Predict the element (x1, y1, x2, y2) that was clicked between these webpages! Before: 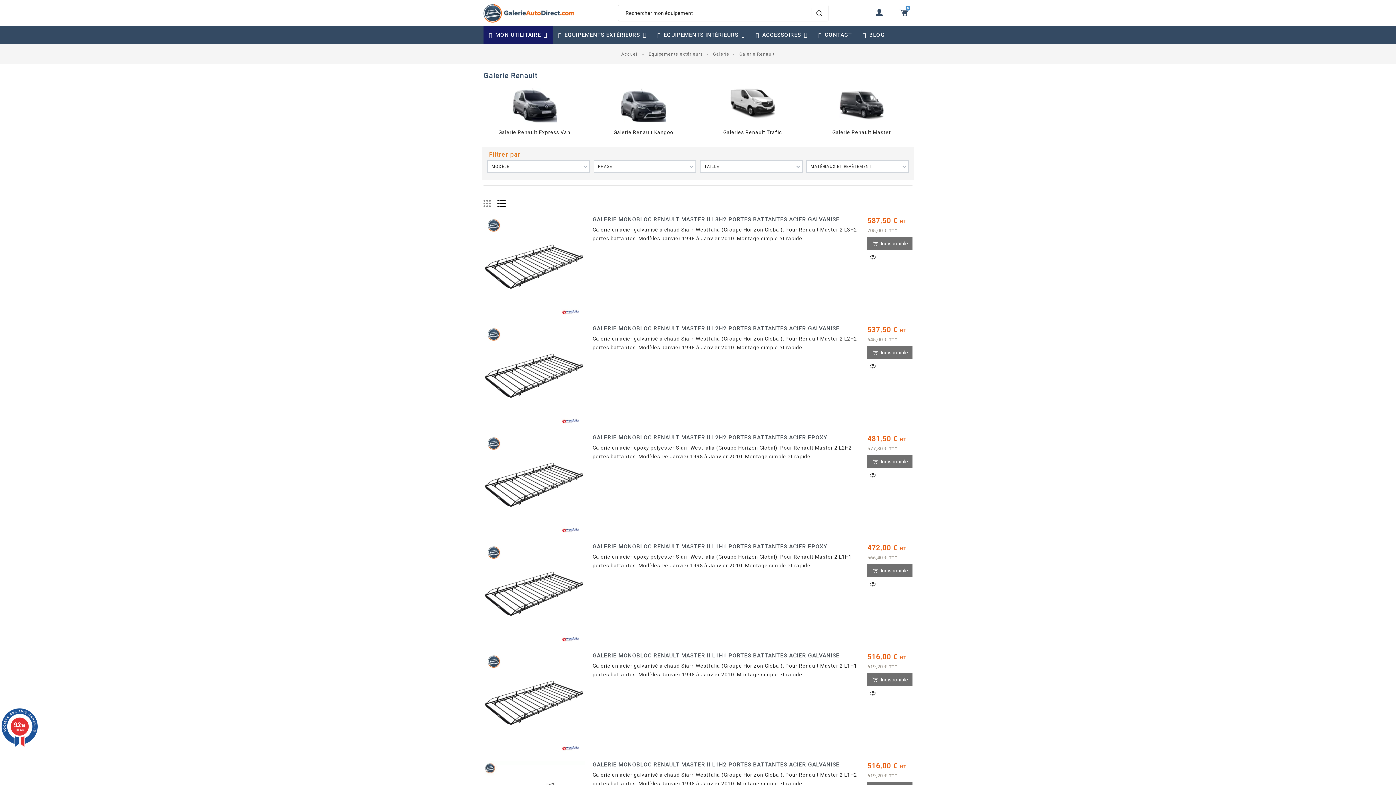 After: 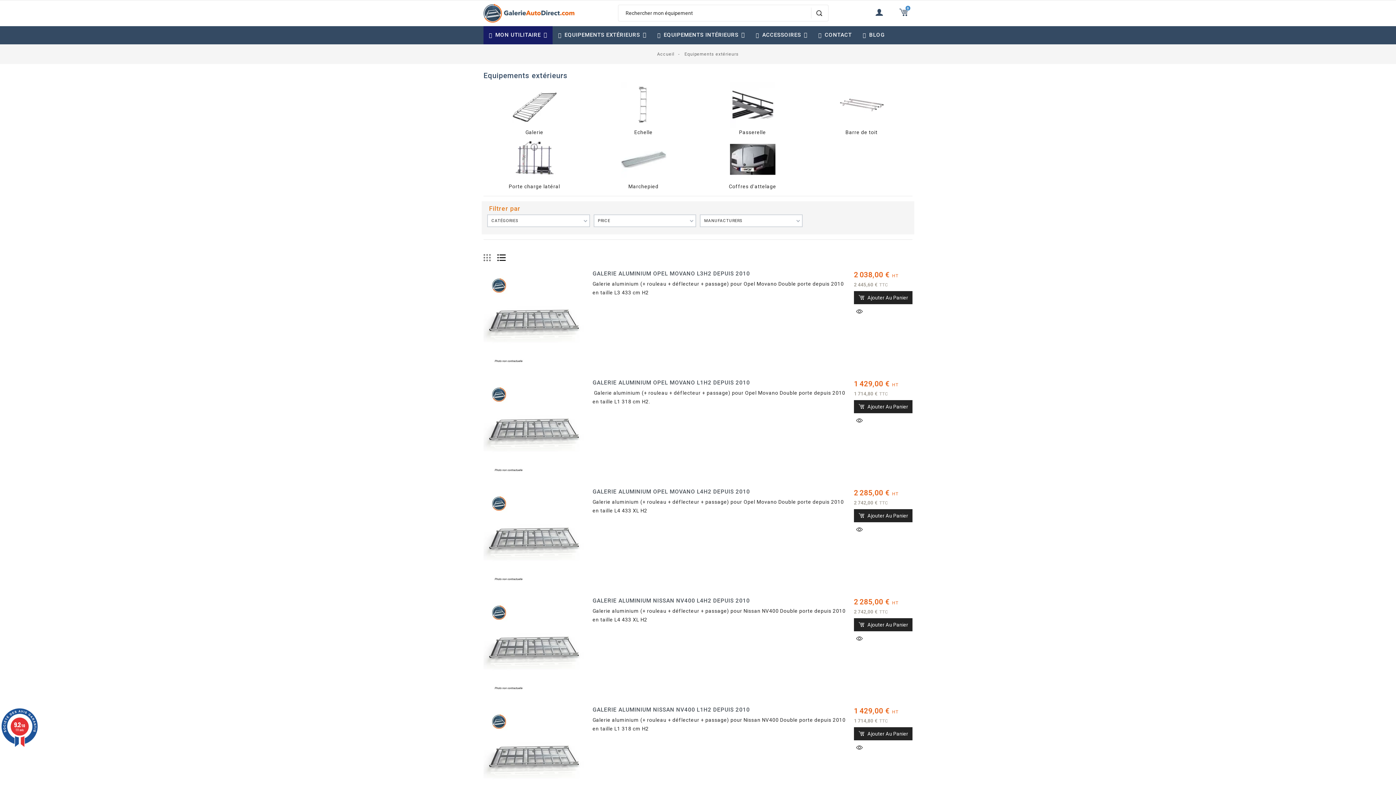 Action: bbox: (552, 26, 652, 44) label:  EQUIPEMENTS EXTÉRIEURS 